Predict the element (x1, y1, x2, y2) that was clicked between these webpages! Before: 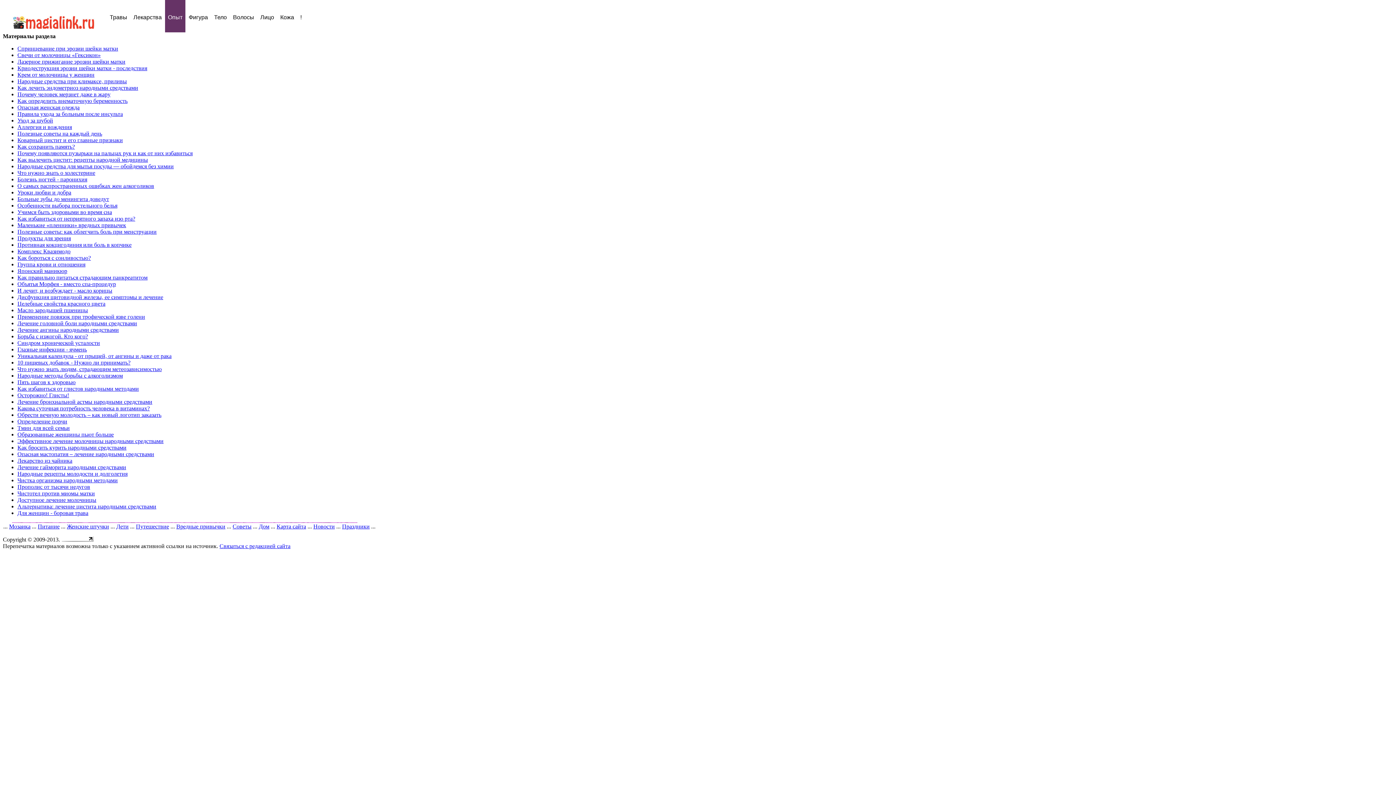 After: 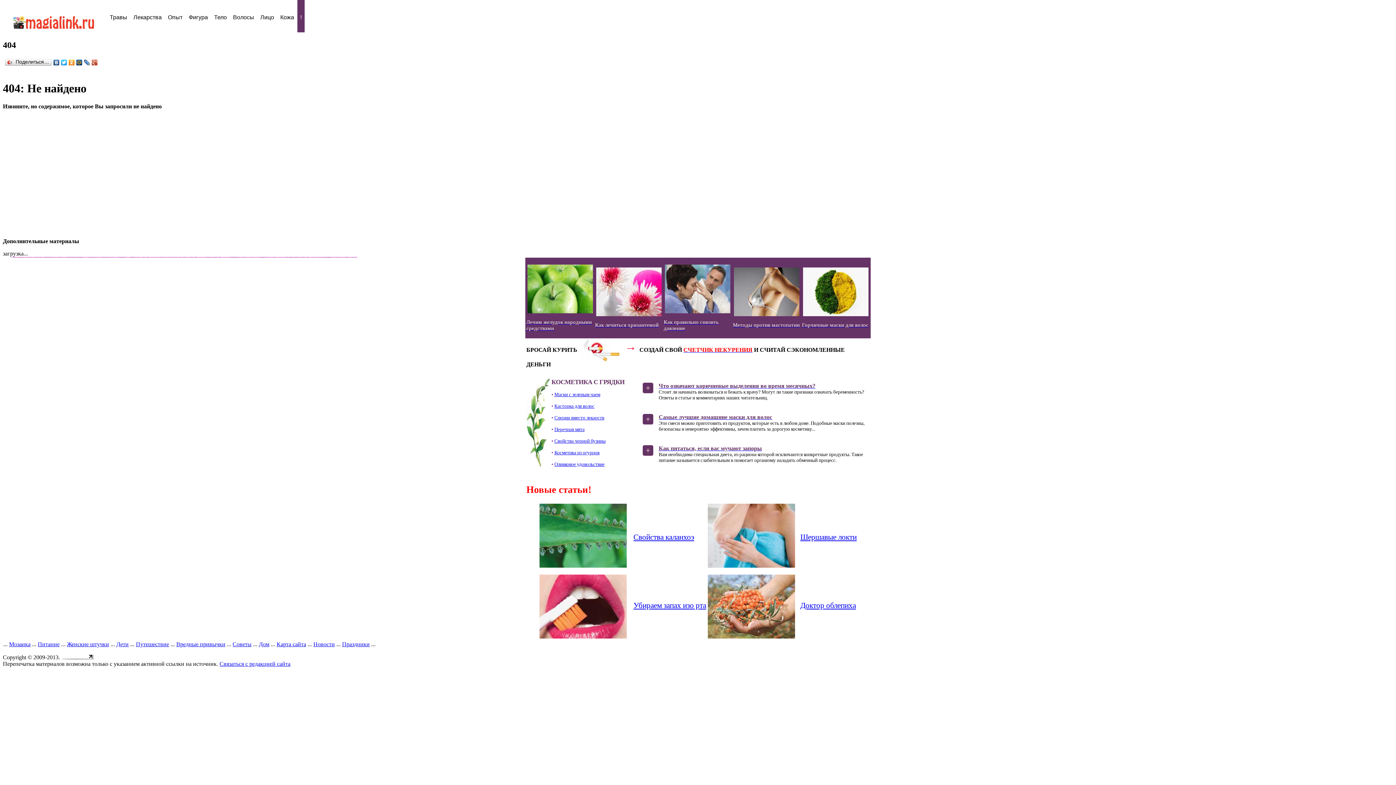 Action: bbox: (17, 150, 192, 156) label: Почему появляются пузырьки на пальцах рук и как от них избавиться